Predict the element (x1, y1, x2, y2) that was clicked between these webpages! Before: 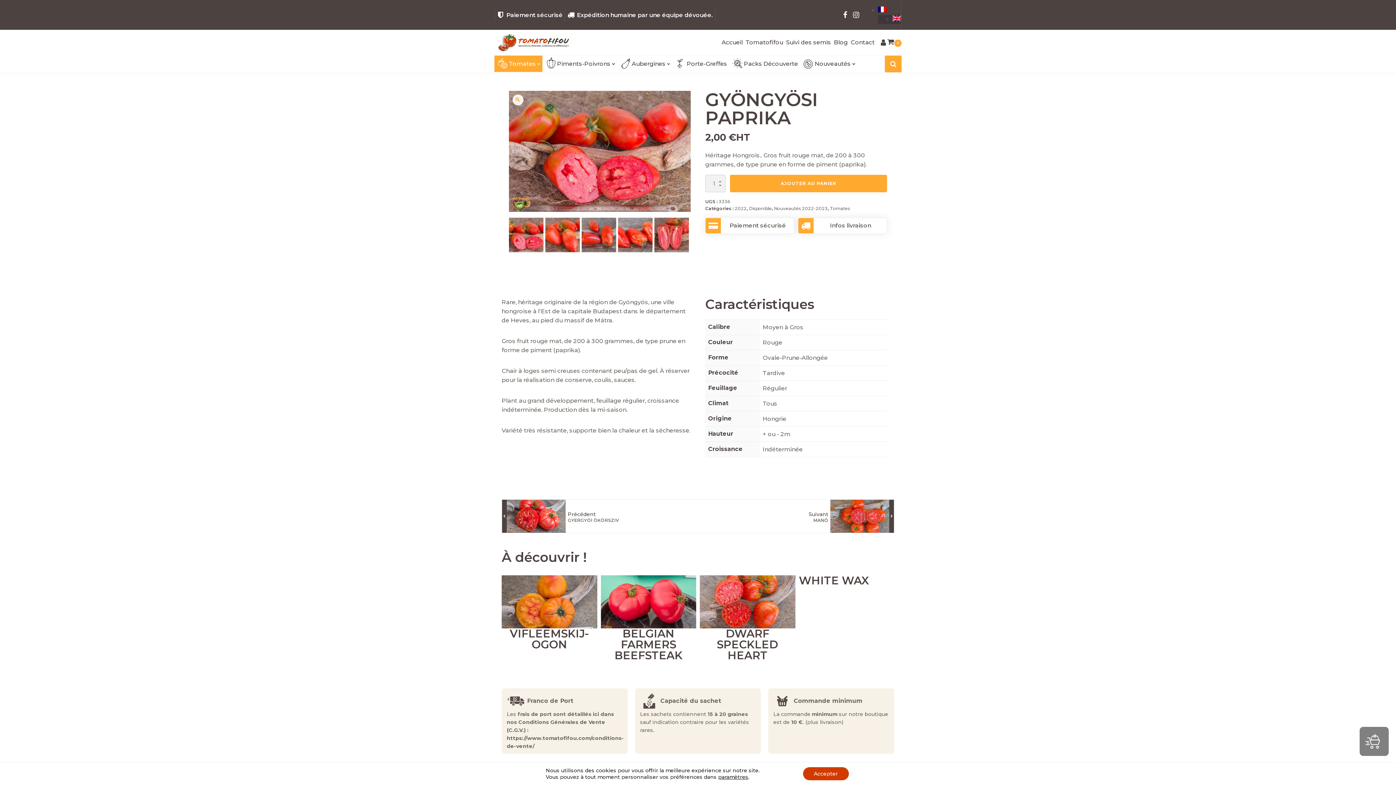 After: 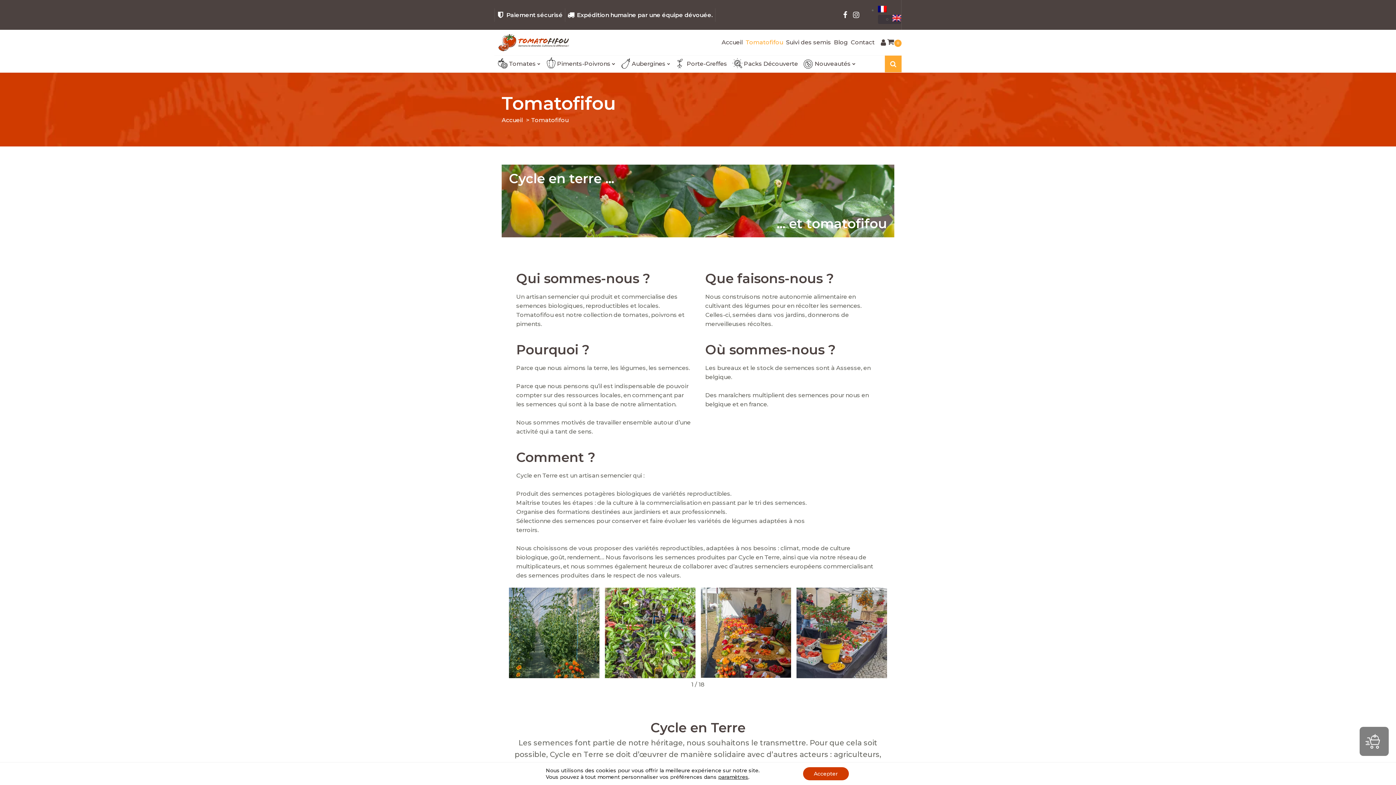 Action: bbox: (744, 35, 784, 49) label: Tomatofifou